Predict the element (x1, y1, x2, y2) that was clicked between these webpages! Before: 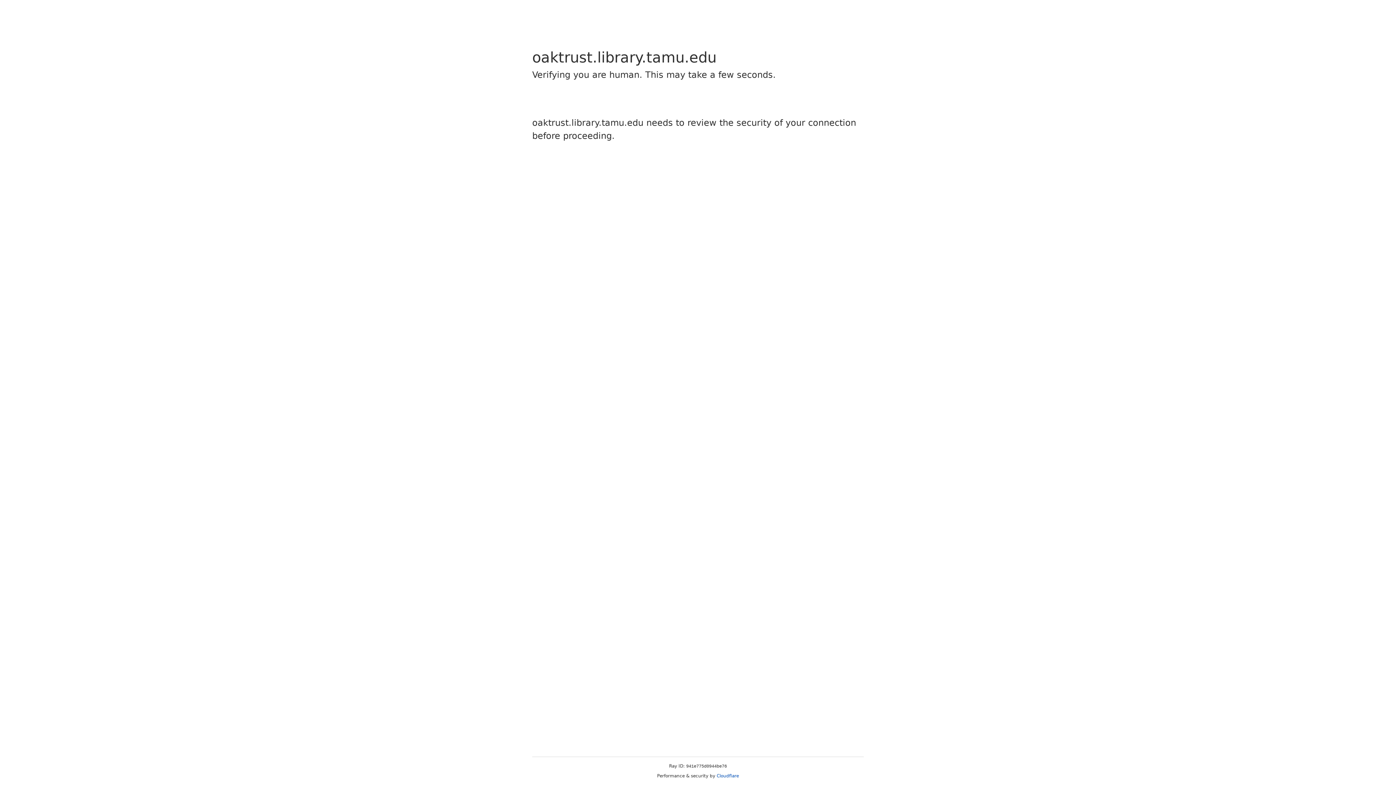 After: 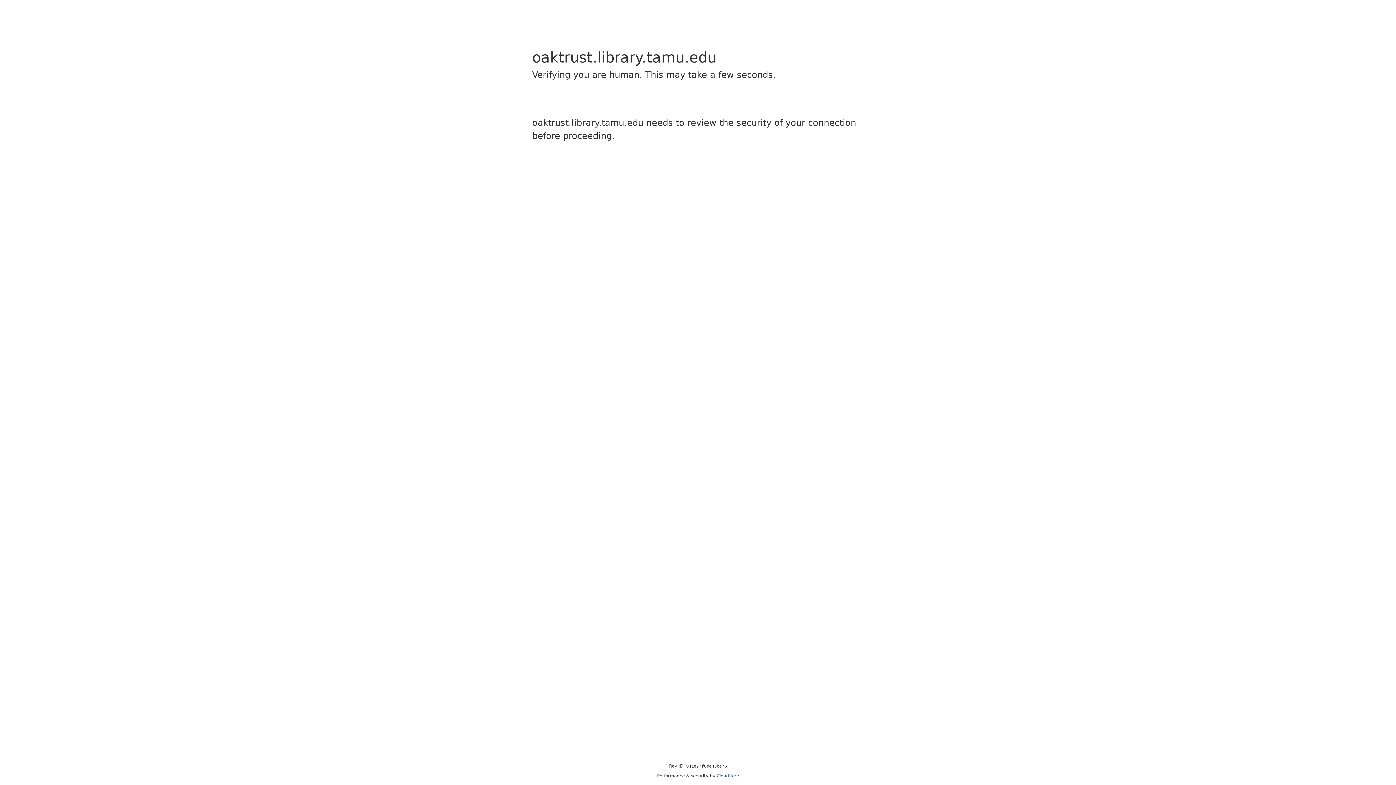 Action: label: Cloudflare bbox: (716, 773, 739, 778)